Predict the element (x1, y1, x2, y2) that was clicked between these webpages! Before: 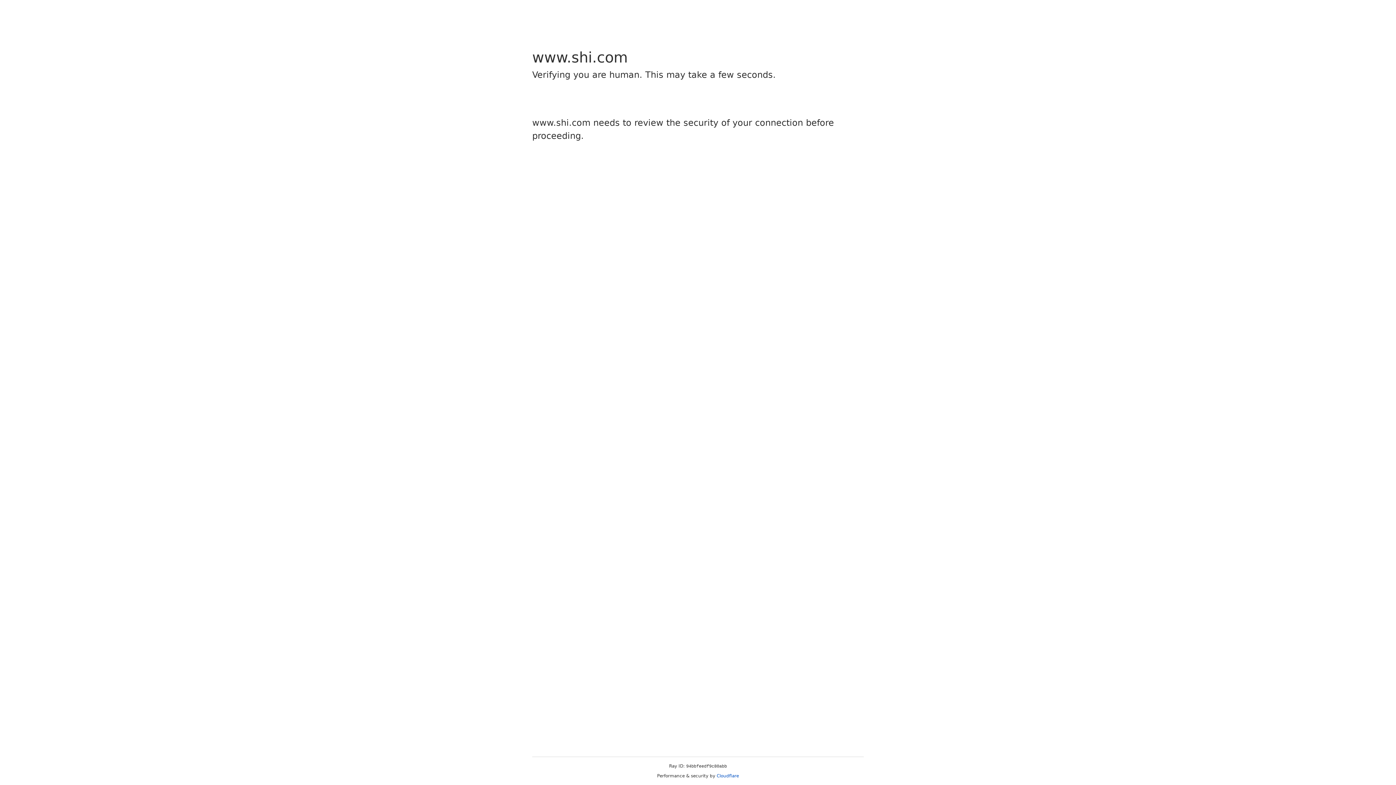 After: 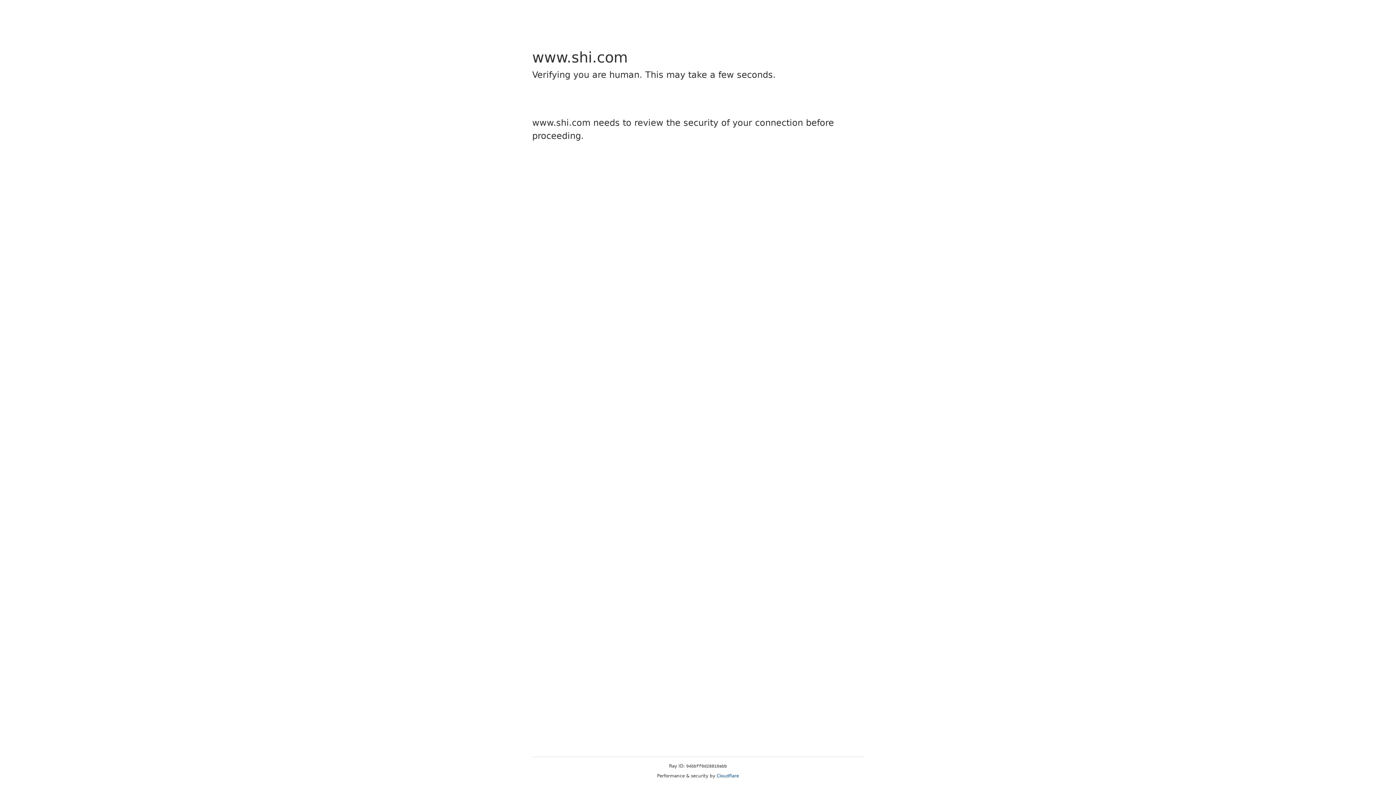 Action: label: Cloudflare bbox: (716, 773, 739, 778)